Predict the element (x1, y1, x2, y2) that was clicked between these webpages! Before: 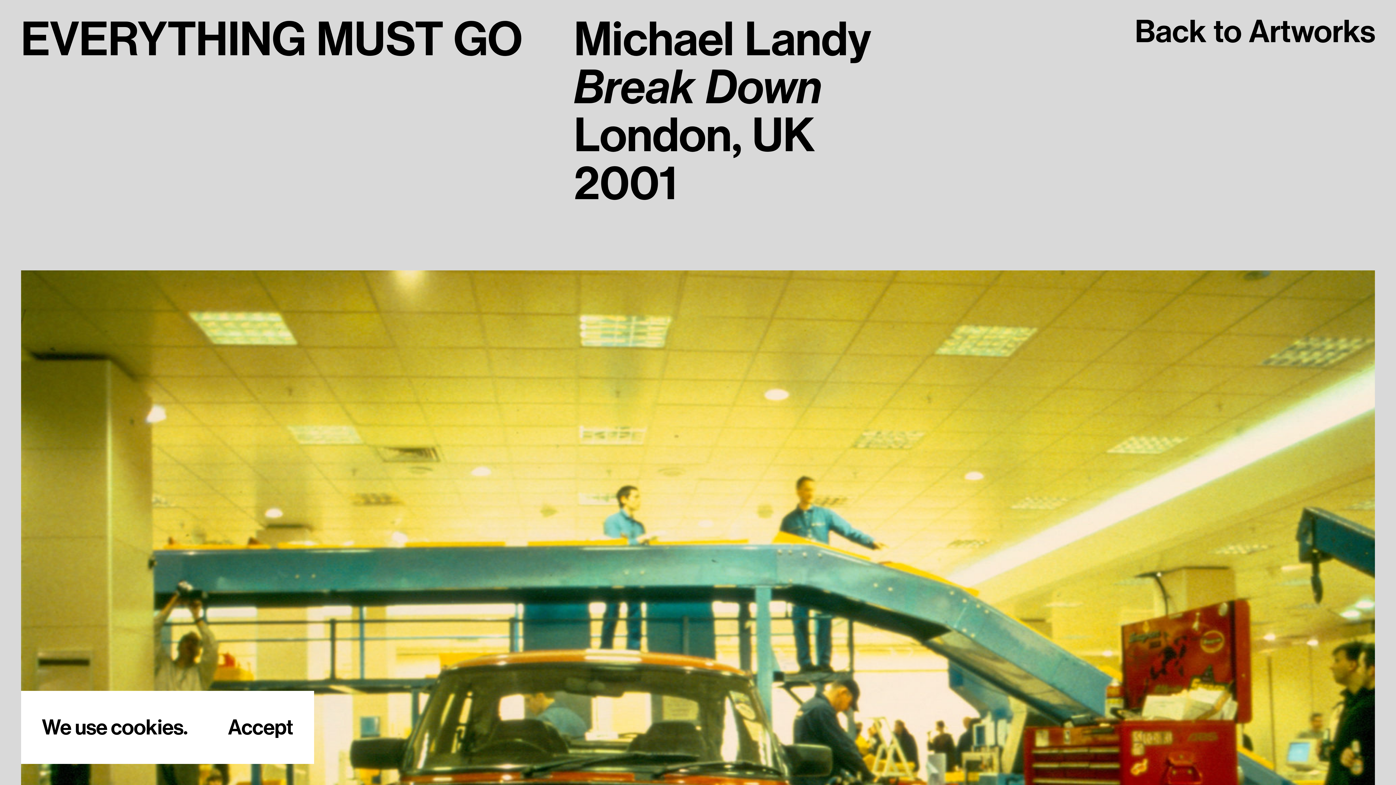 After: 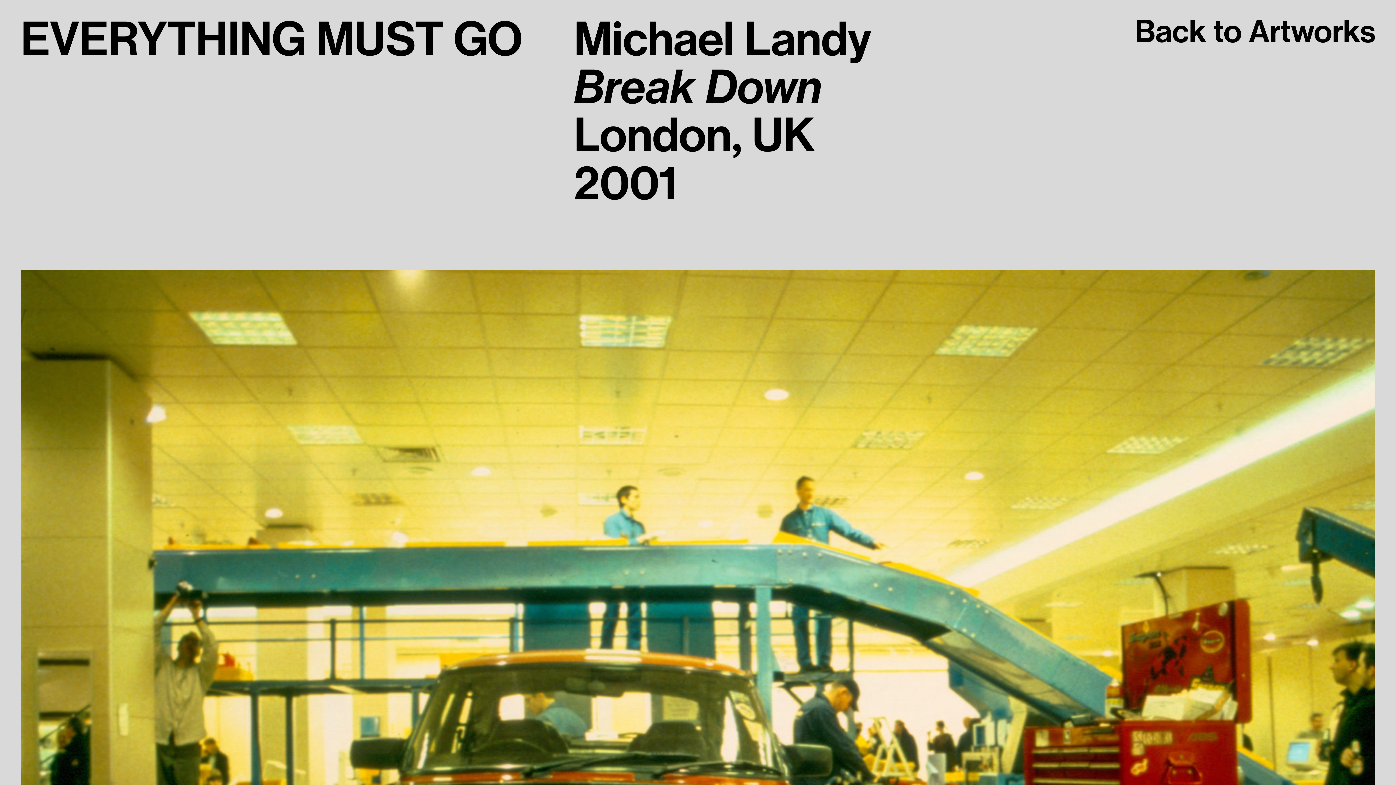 Action: label: Accept bbox: (228, 712, 293, 743)